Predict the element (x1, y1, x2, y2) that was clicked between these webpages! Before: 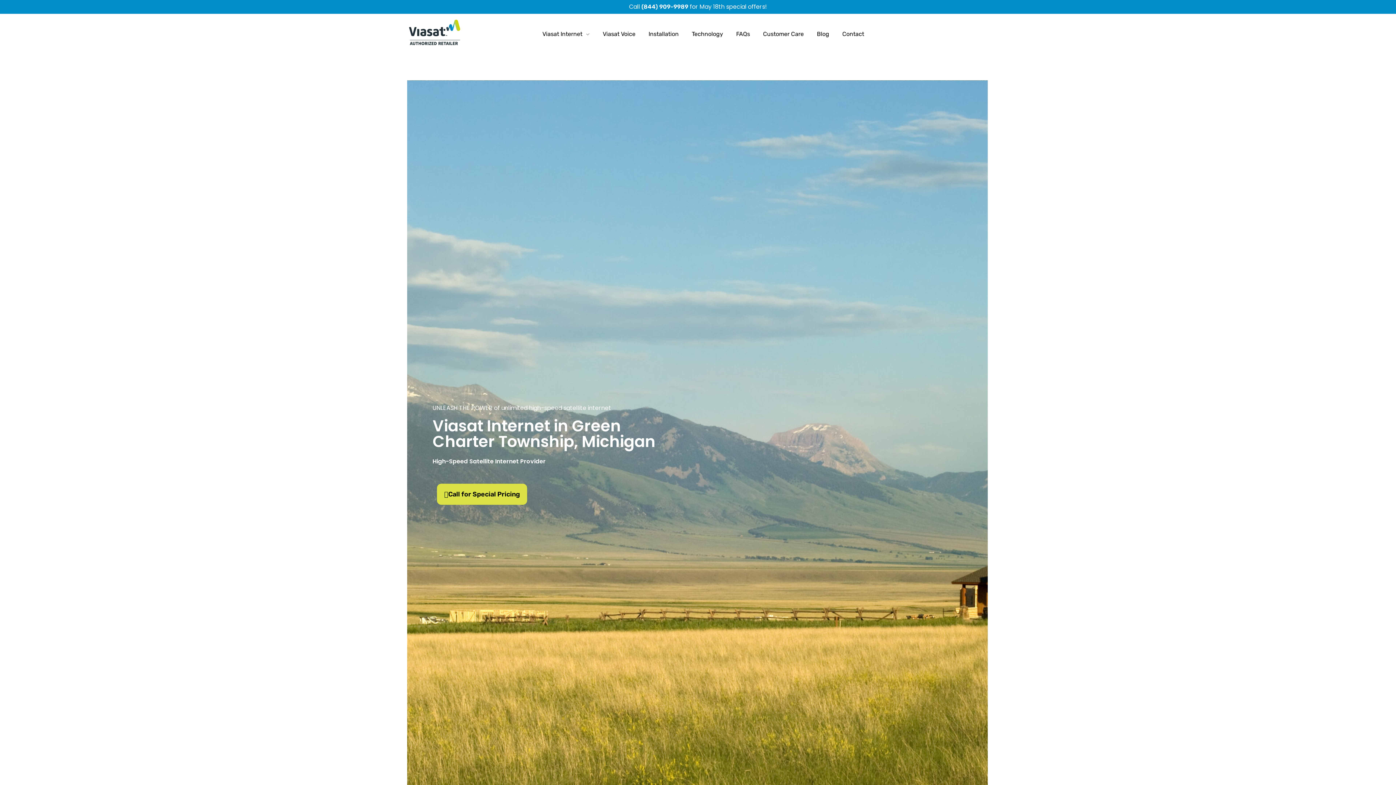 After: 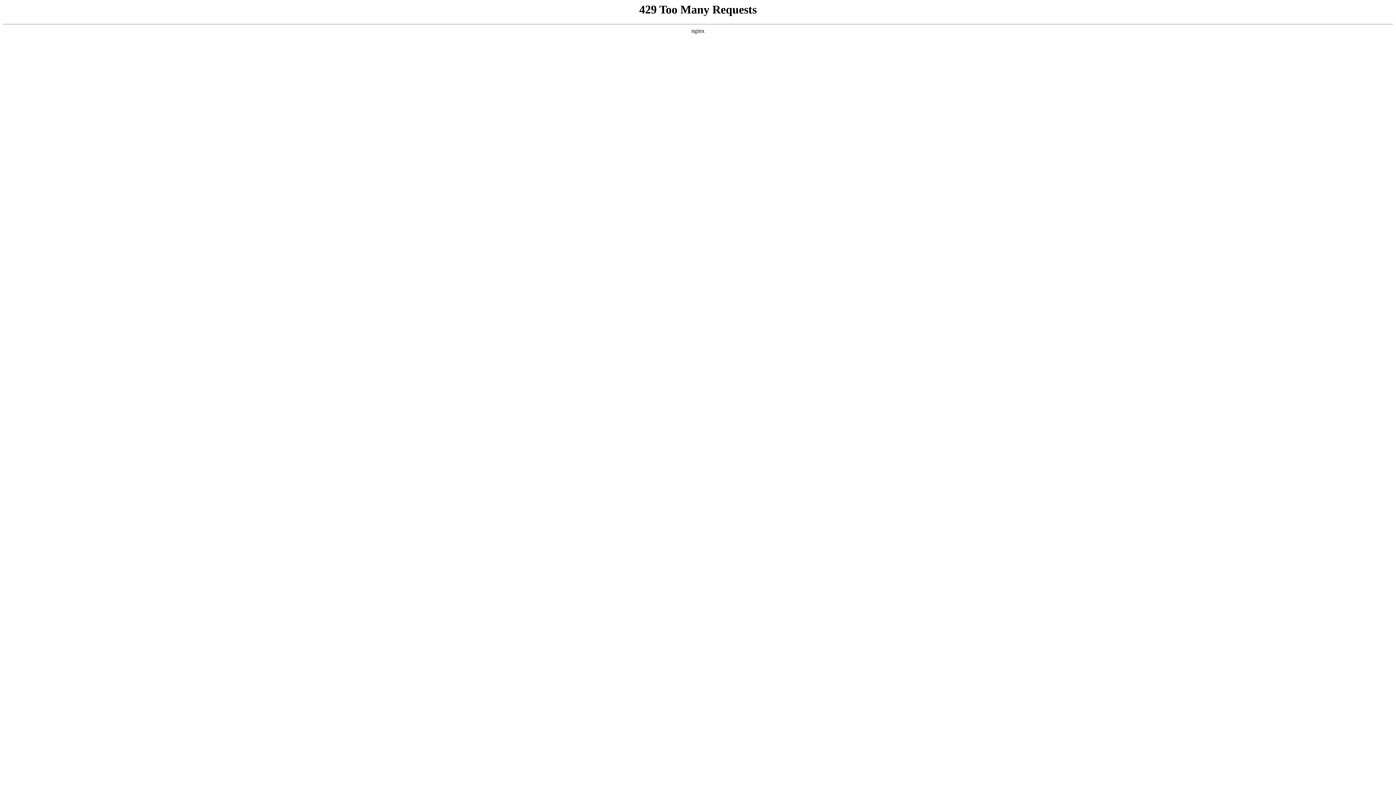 Action: label: Viasat Internet  bbox: (529, 28, 589, 39)